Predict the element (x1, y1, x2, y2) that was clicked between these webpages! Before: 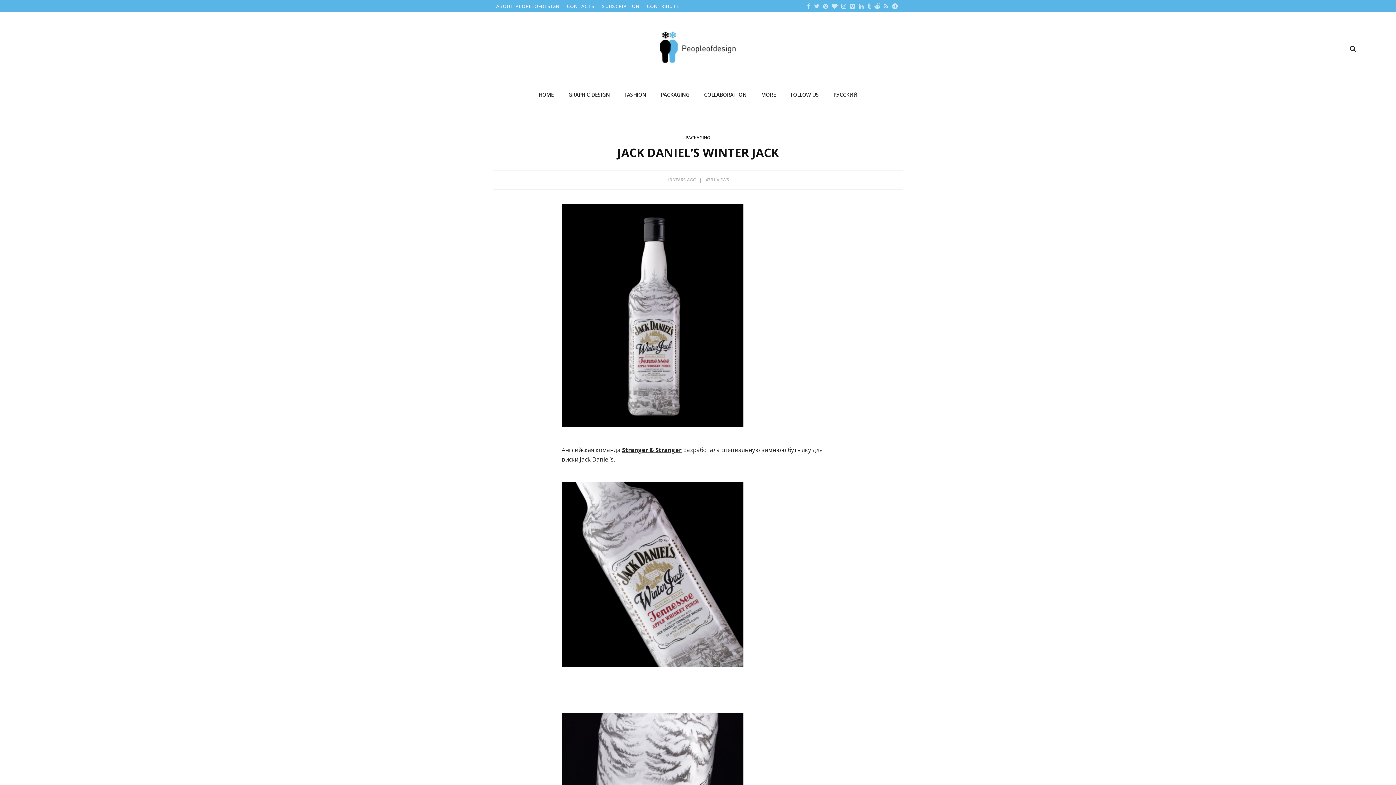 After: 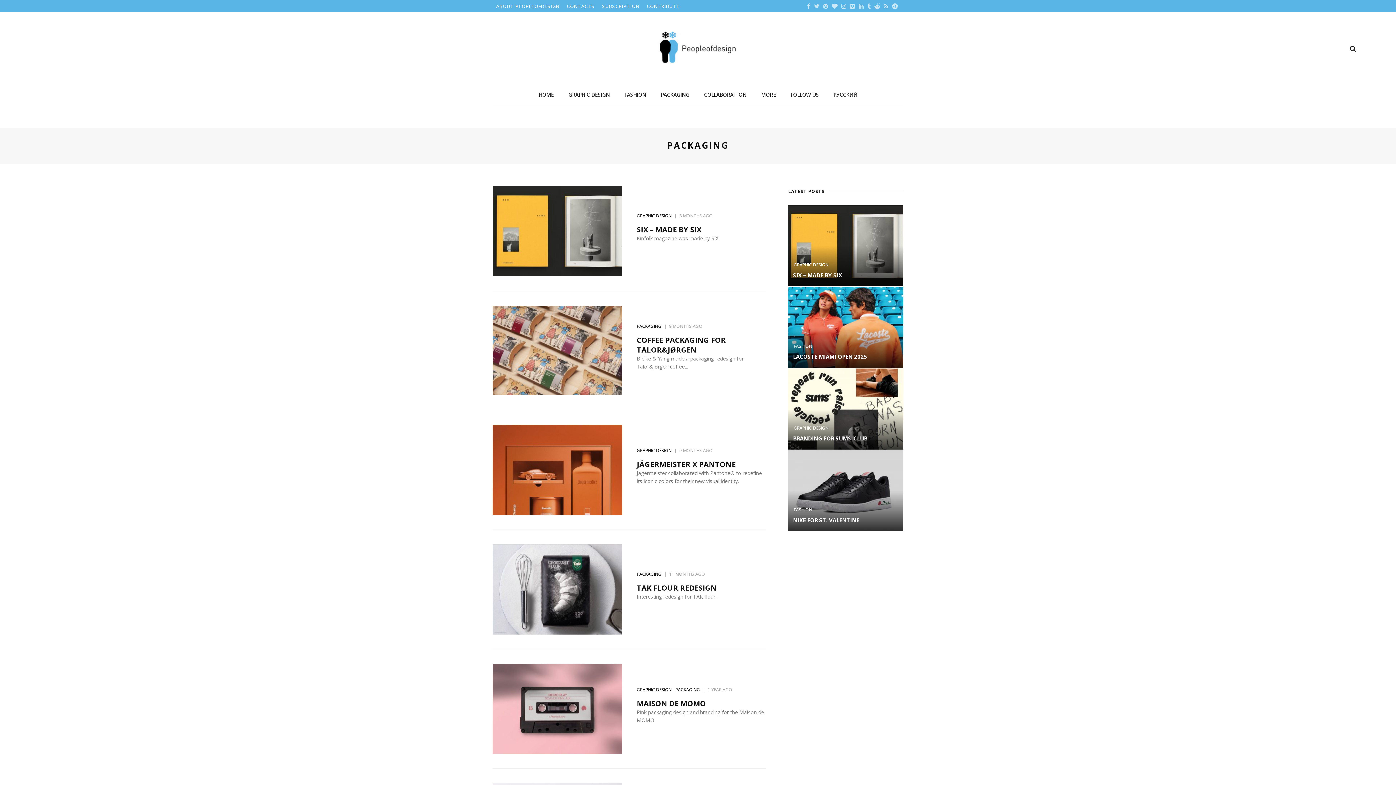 Action: label: PACKAGING bbox: (653, 84, 696, 105)